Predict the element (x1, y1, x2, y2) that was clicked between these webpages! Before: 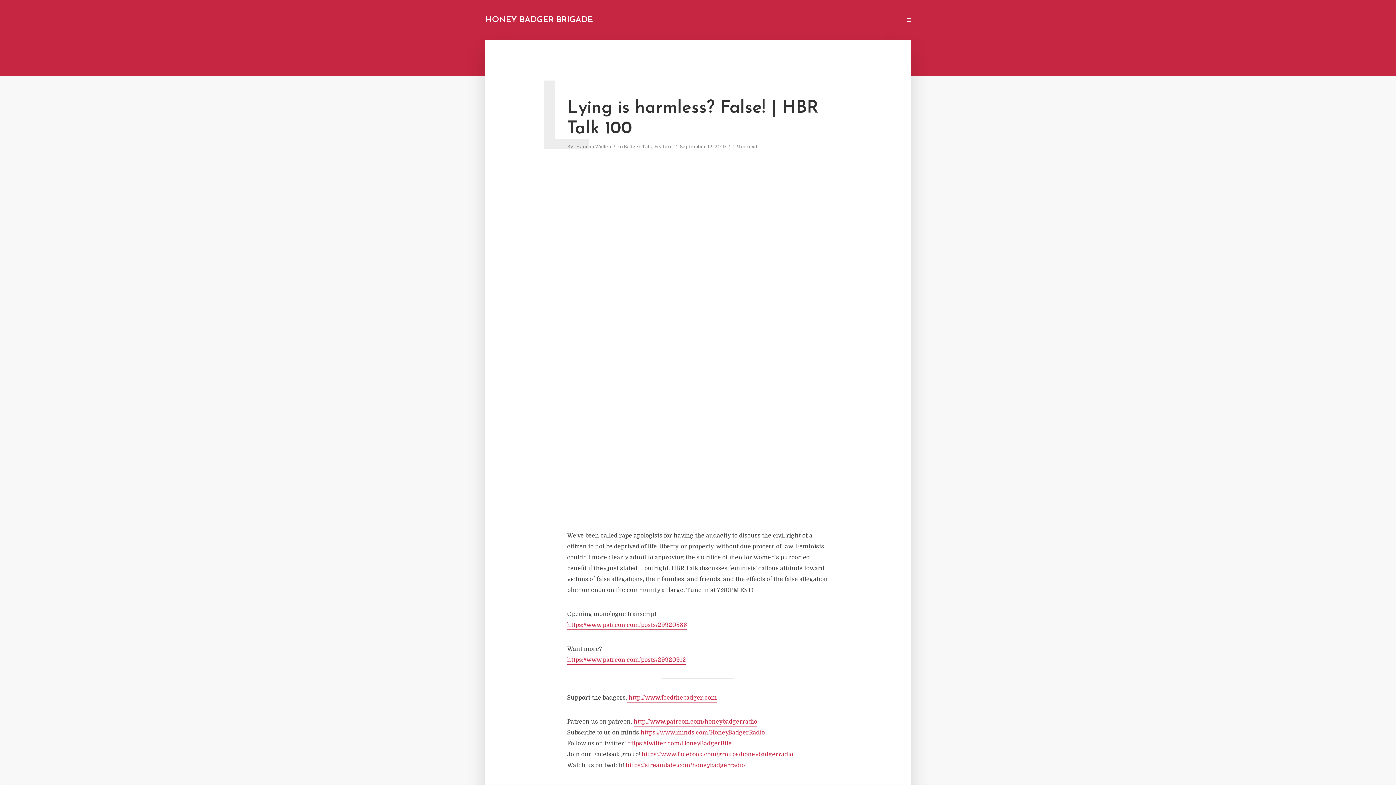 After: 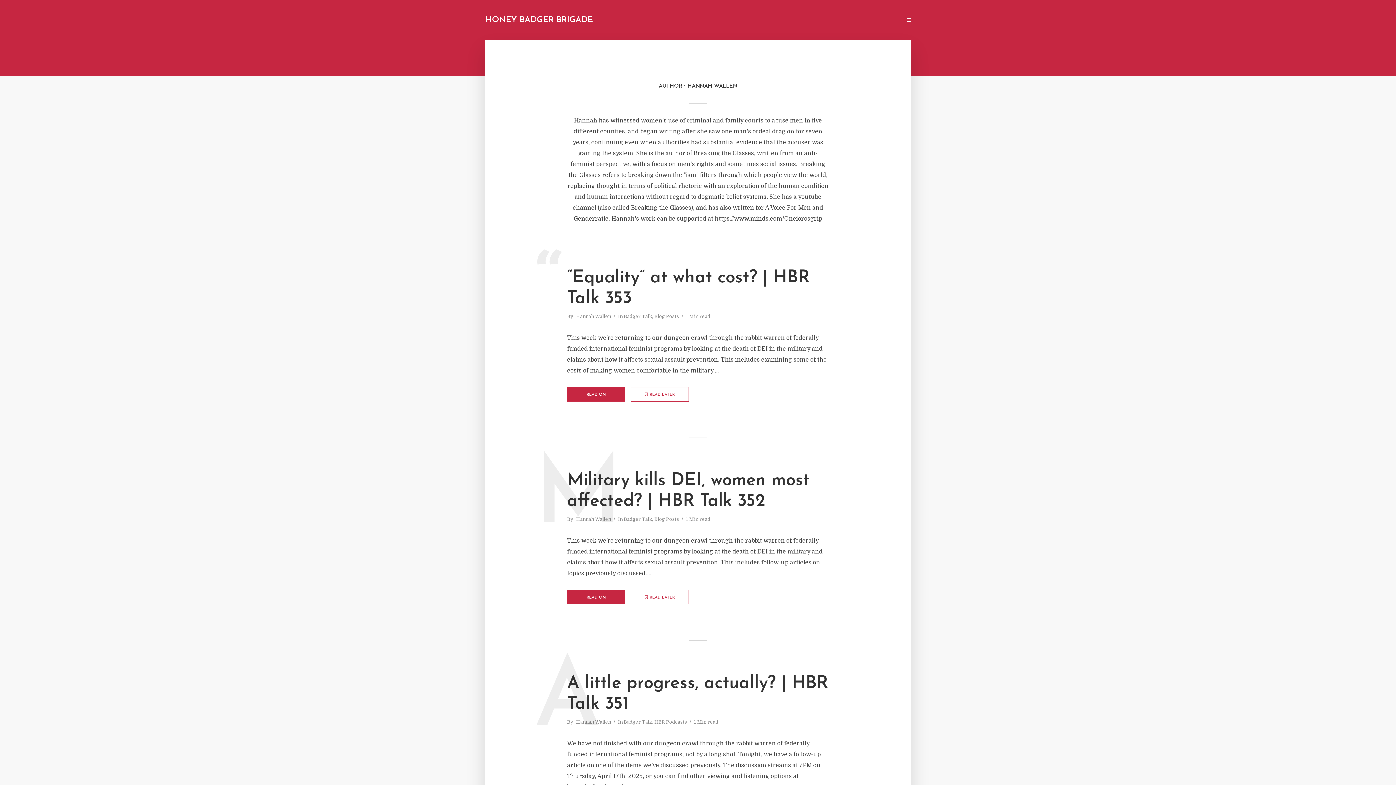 Action: bbox: (576, 144, 611, 150) label: Hannah Wallen